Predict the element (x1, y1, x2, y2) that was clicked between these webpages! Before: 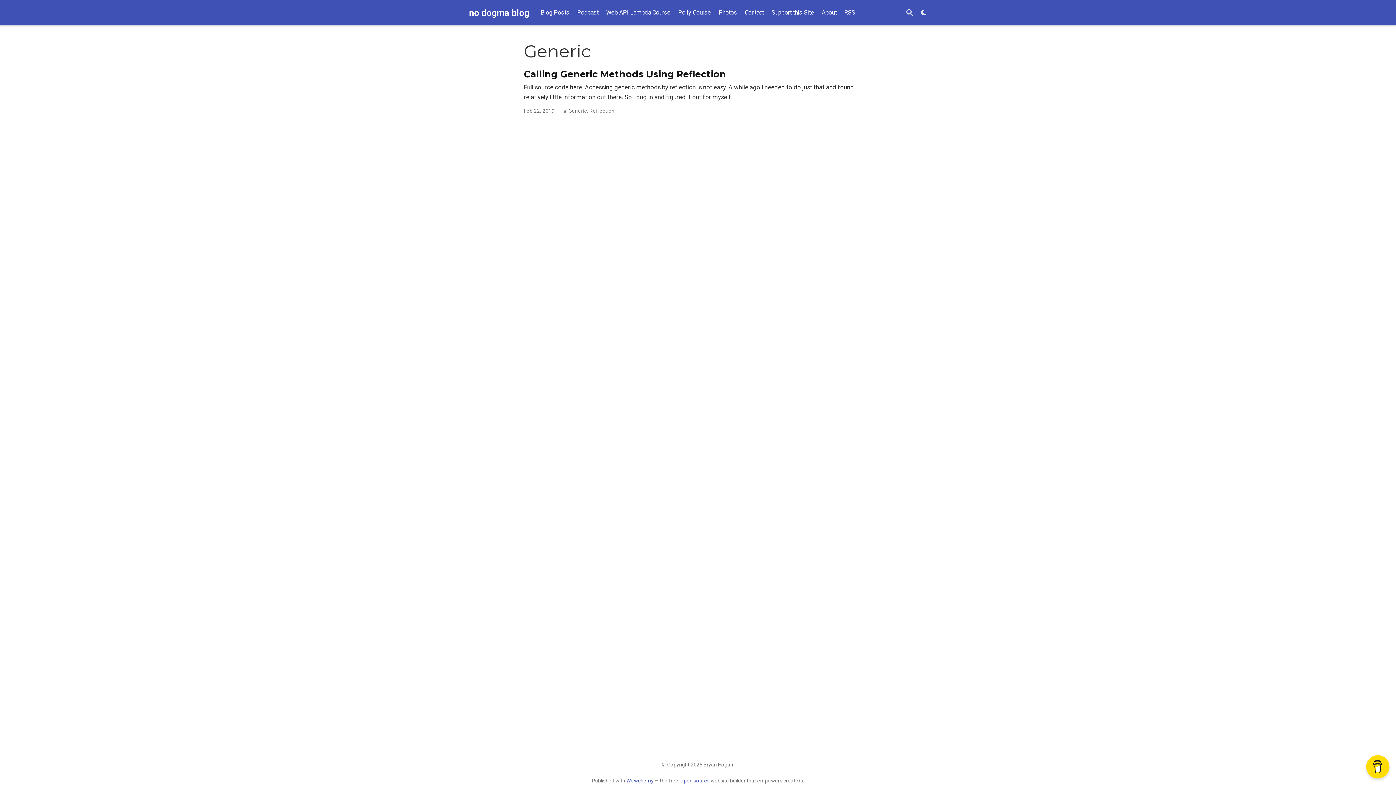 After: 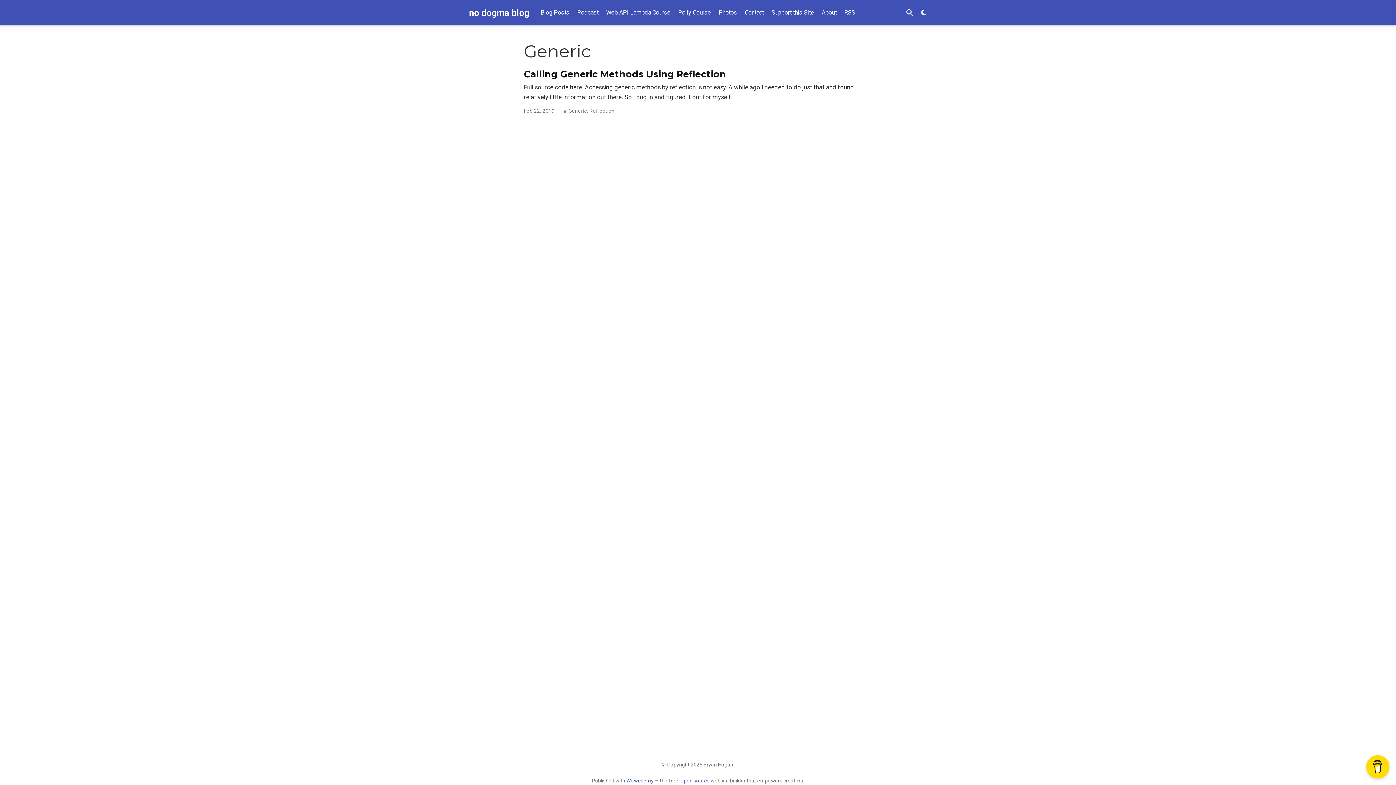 Action: bbox: (714, 5, 741, 20) label: Photos